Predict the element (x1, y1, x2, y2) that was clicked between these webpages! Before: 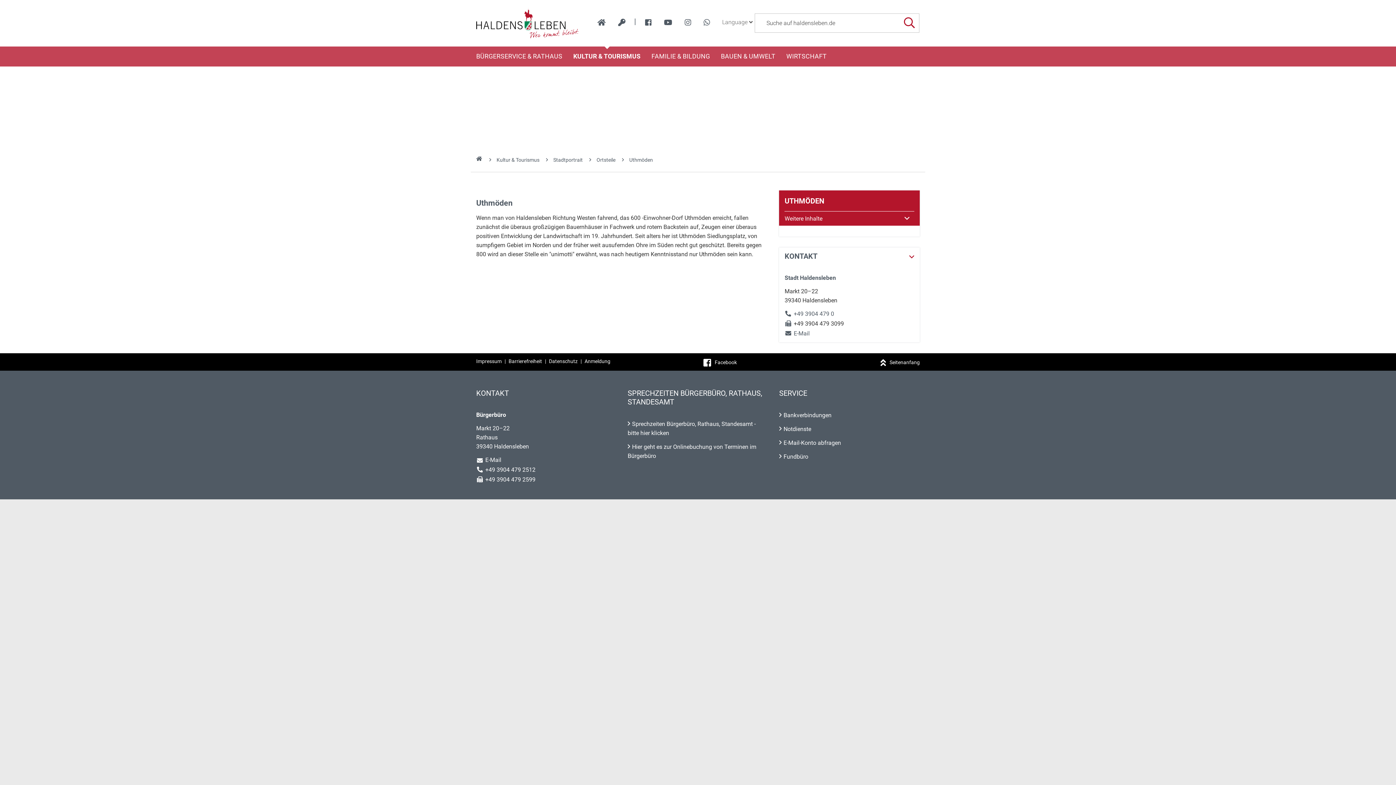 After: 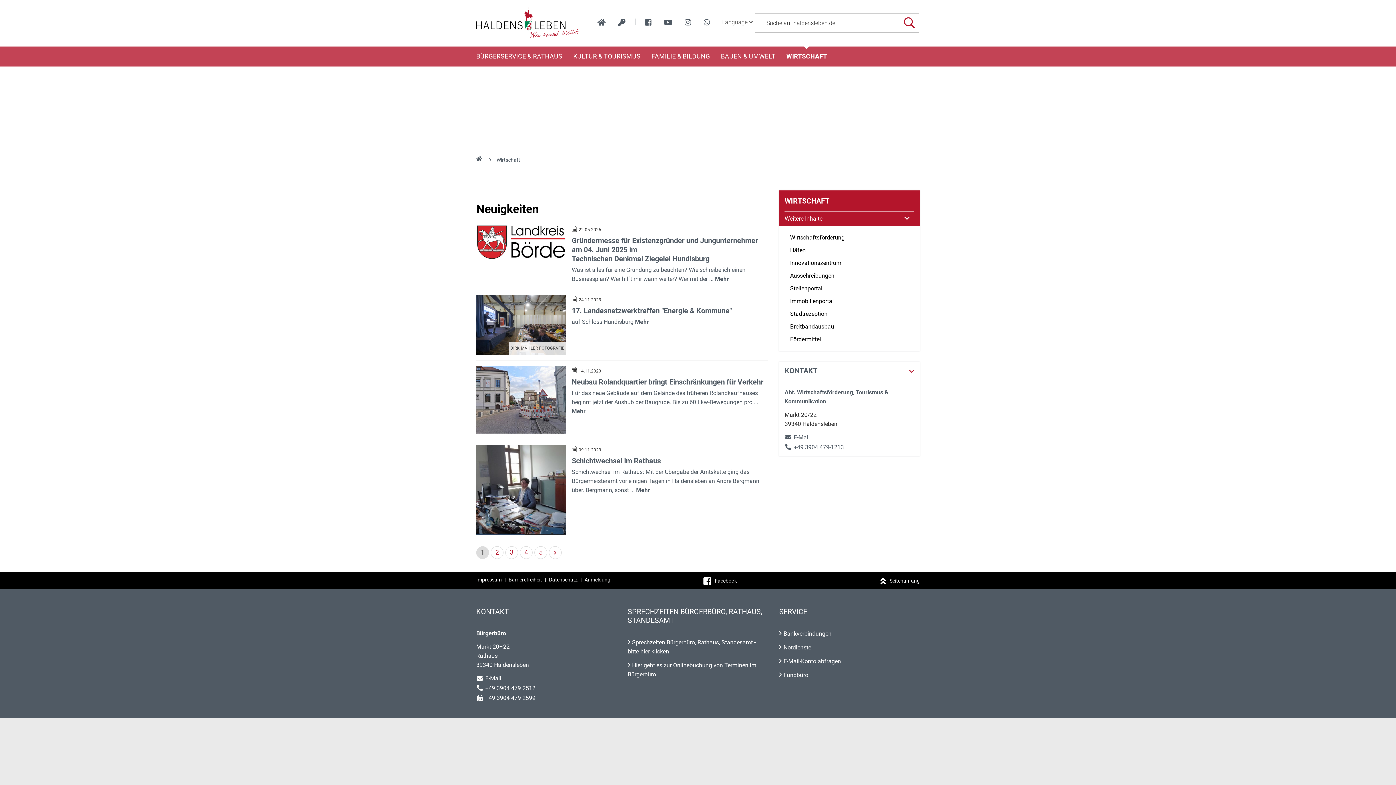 Action: label: WIRTSCHAFT bbox: (781, 46, 832, 66)